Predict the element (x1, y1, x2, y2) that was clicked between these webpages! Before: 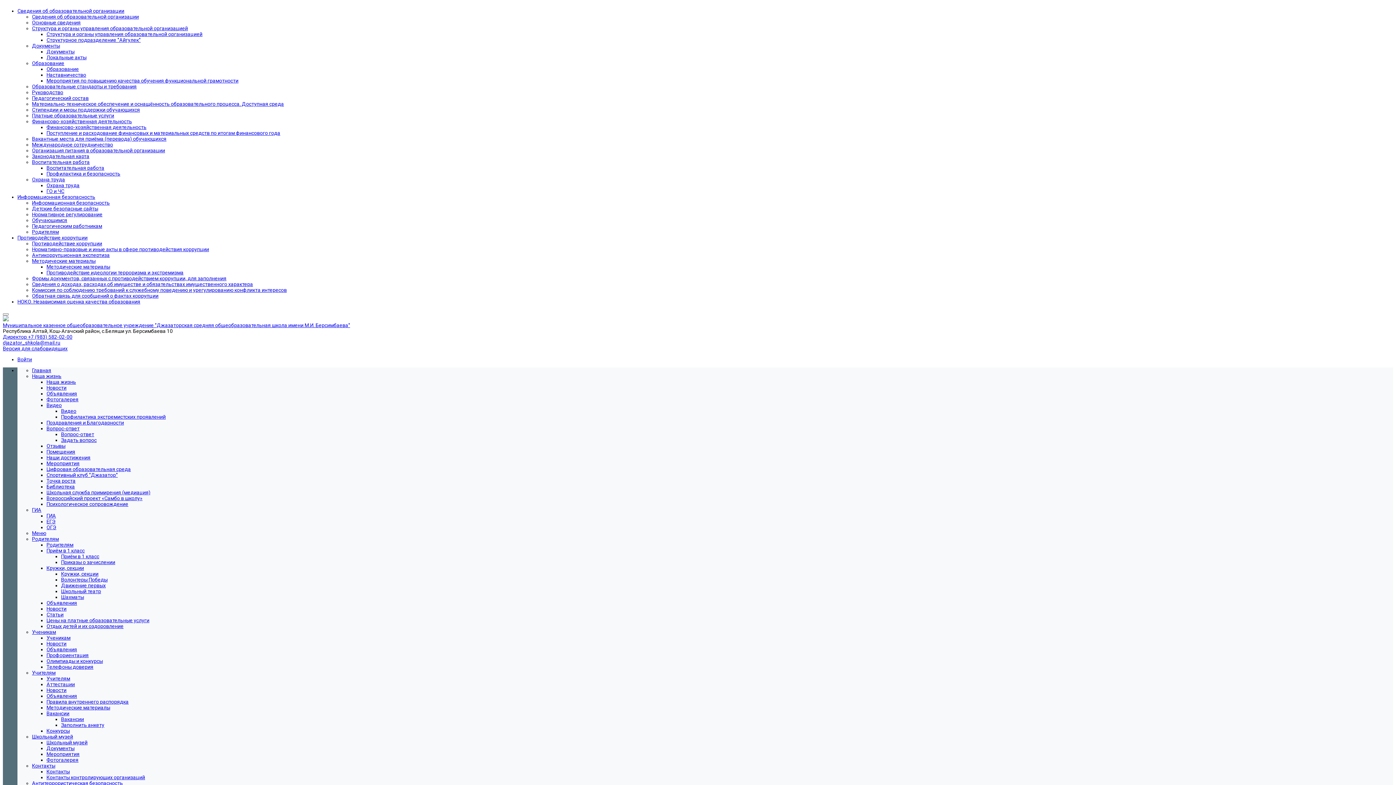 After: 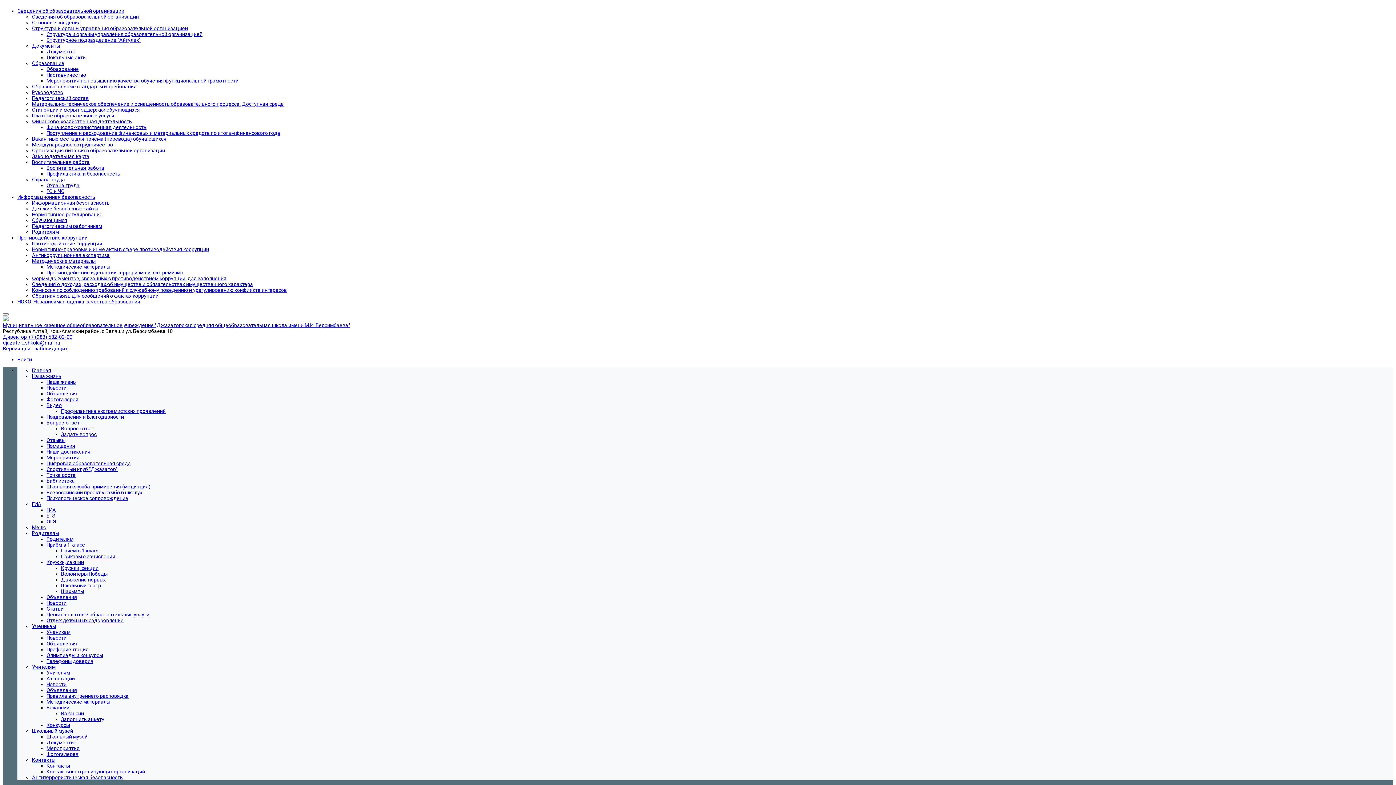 Action: label: Видео bbox: (46, 402, 61, 408)